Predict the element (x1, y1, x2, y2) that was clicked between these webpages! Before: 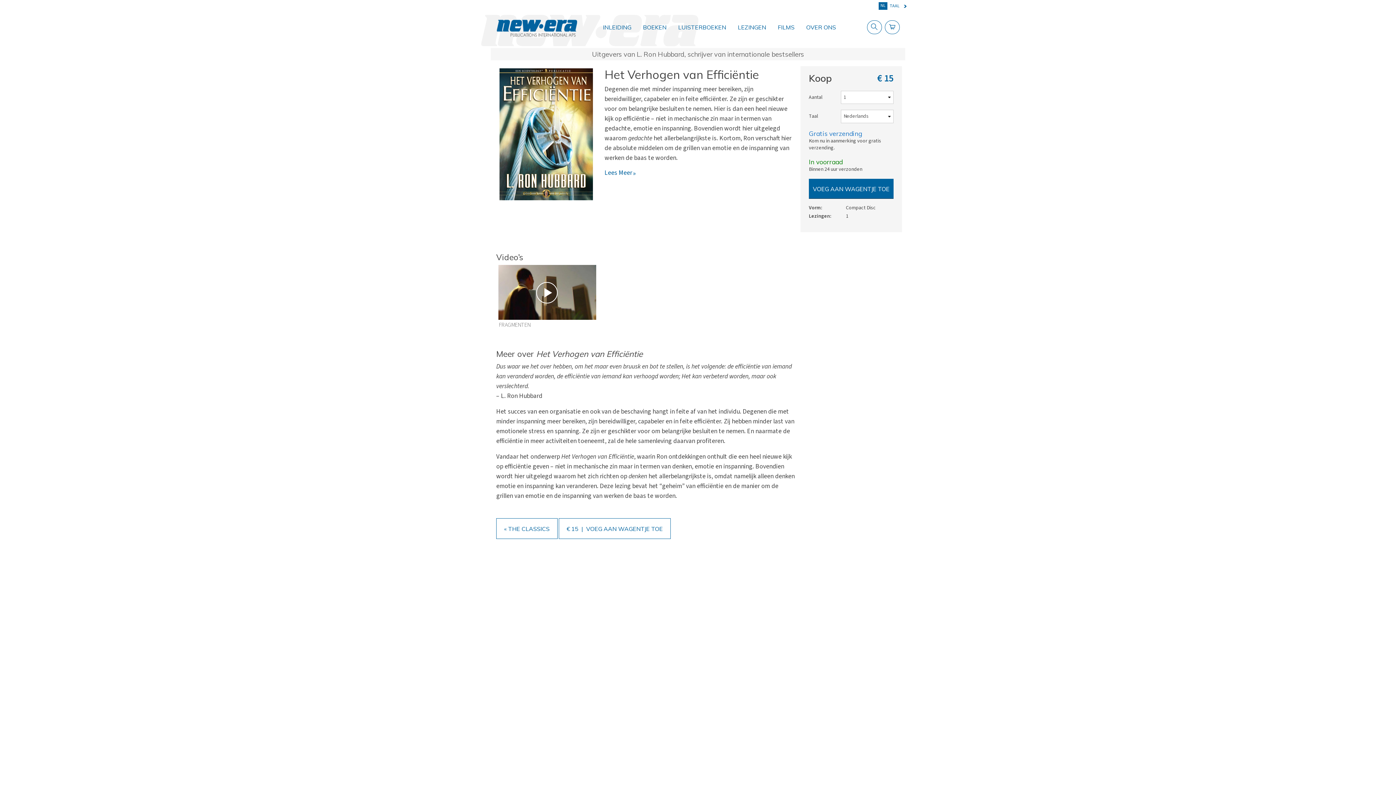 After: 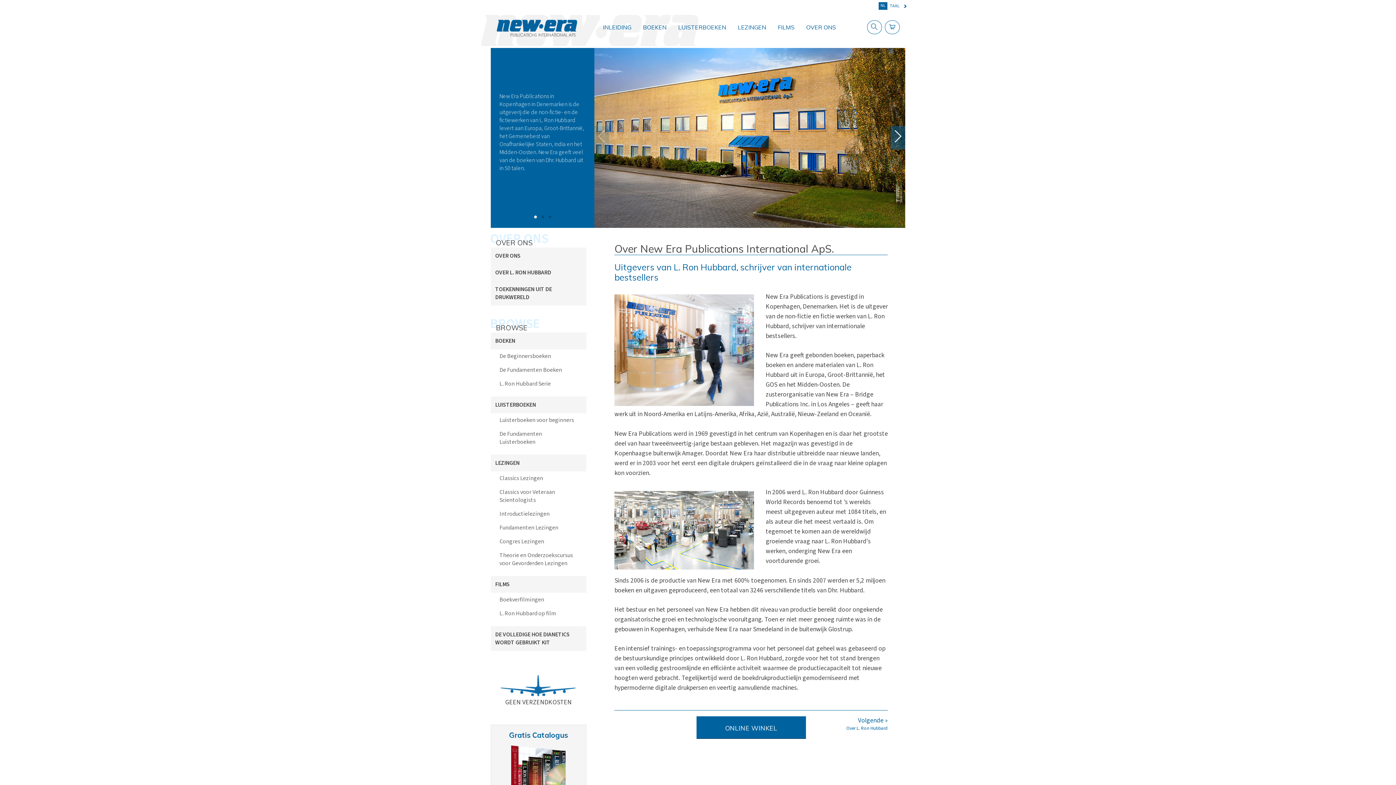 Action: label: OVER ONS bbox: (806, 20, 836, 31)